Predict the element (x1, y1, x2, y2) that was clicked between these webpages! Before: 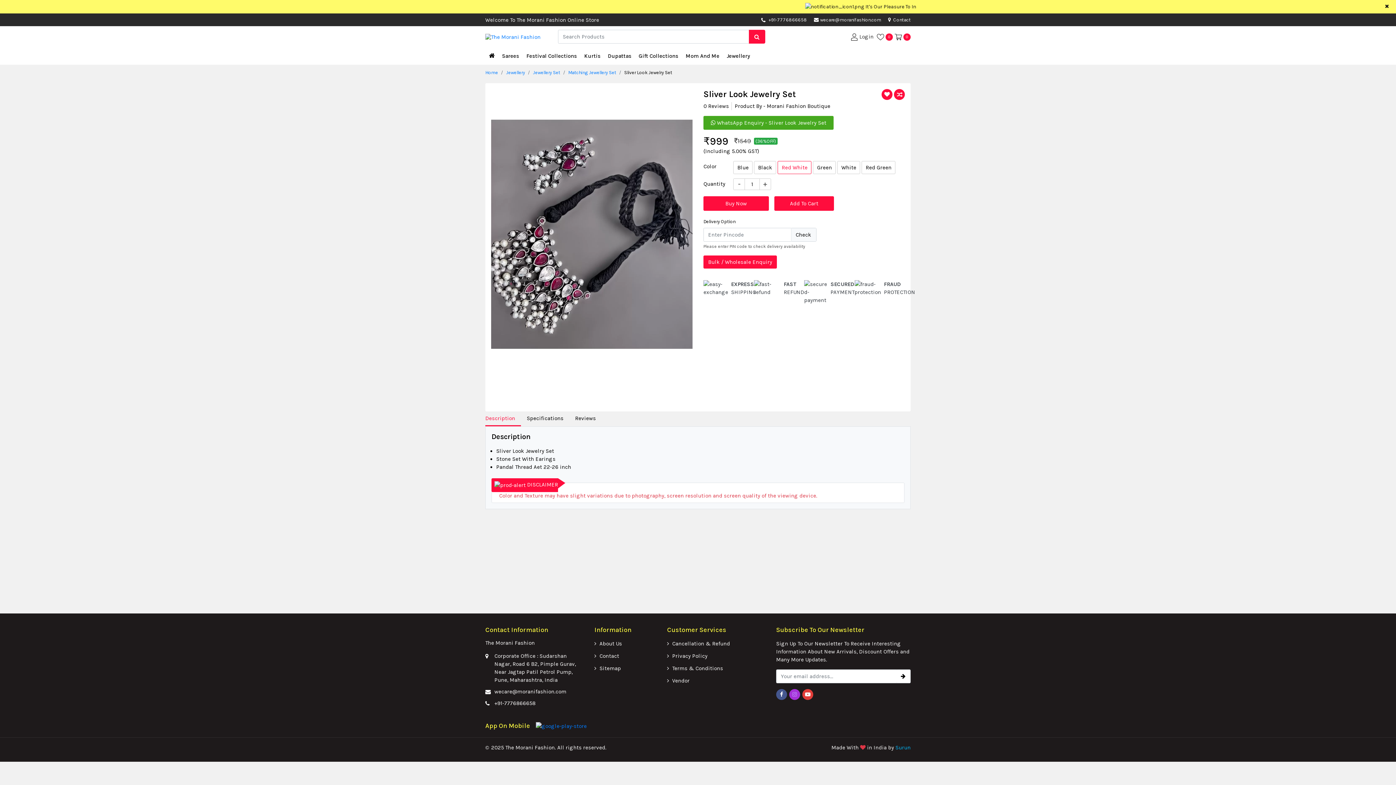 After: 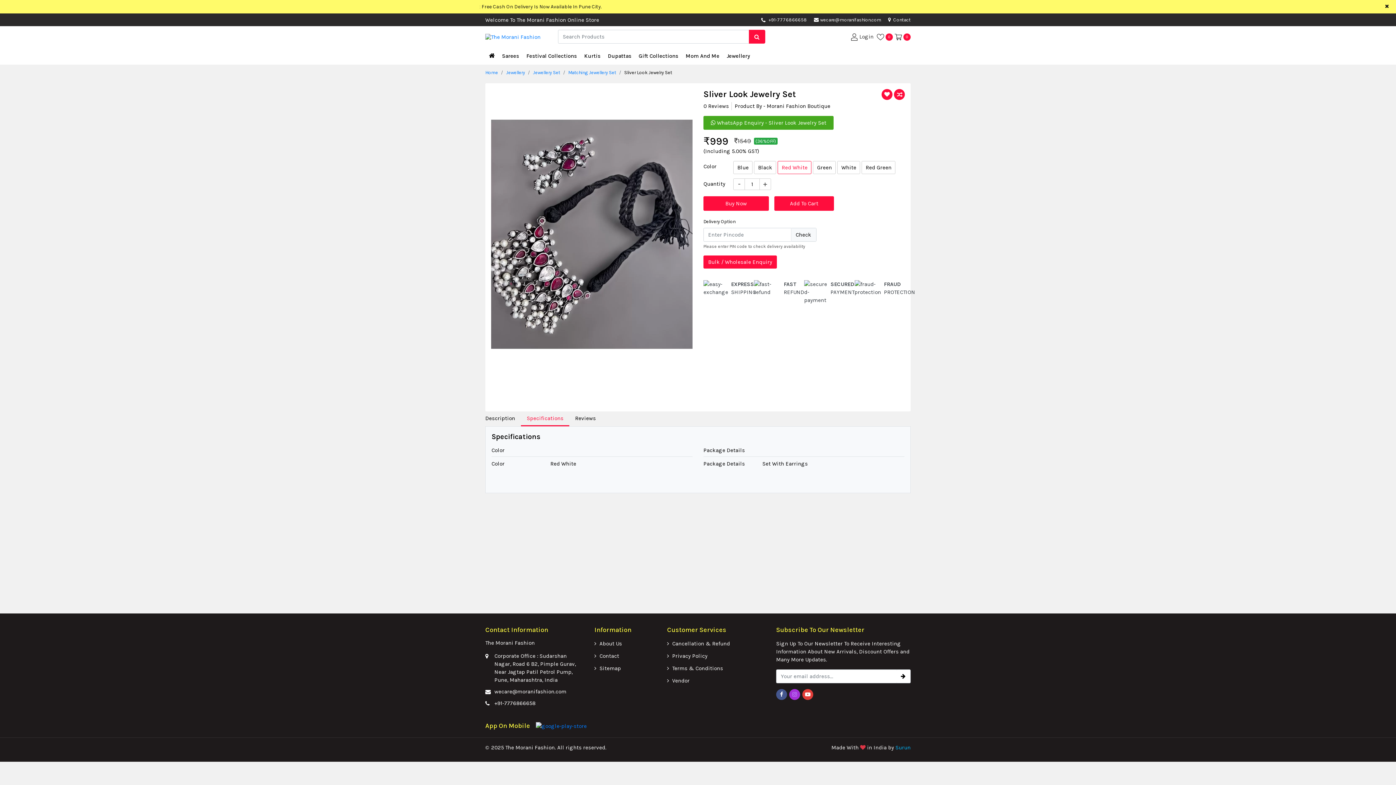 Action: bbox: (521, 411, 569, 426) label: Specifications